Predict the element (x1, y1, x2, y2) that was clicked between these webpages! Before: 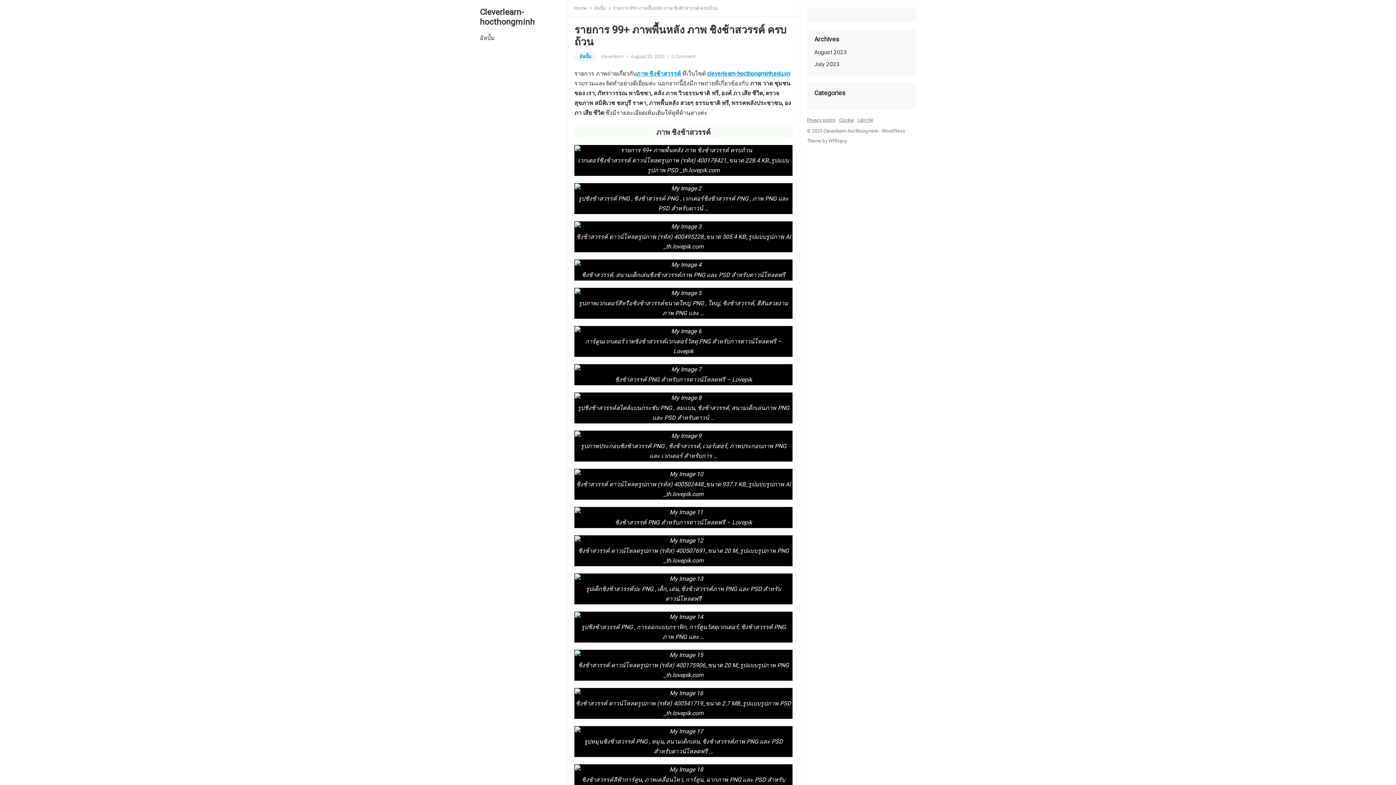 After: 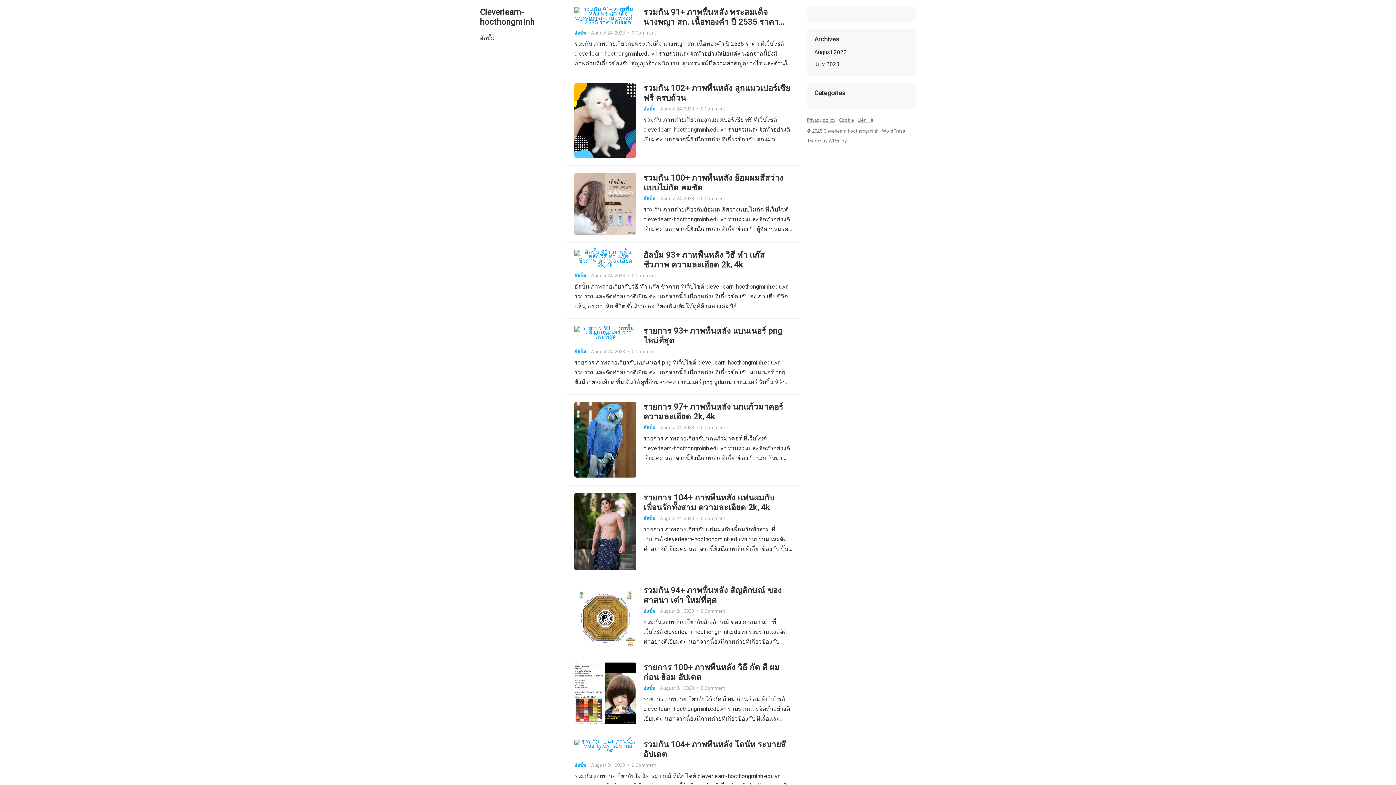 Action: bbox: (814, 48, 846, 55) label: August 2023